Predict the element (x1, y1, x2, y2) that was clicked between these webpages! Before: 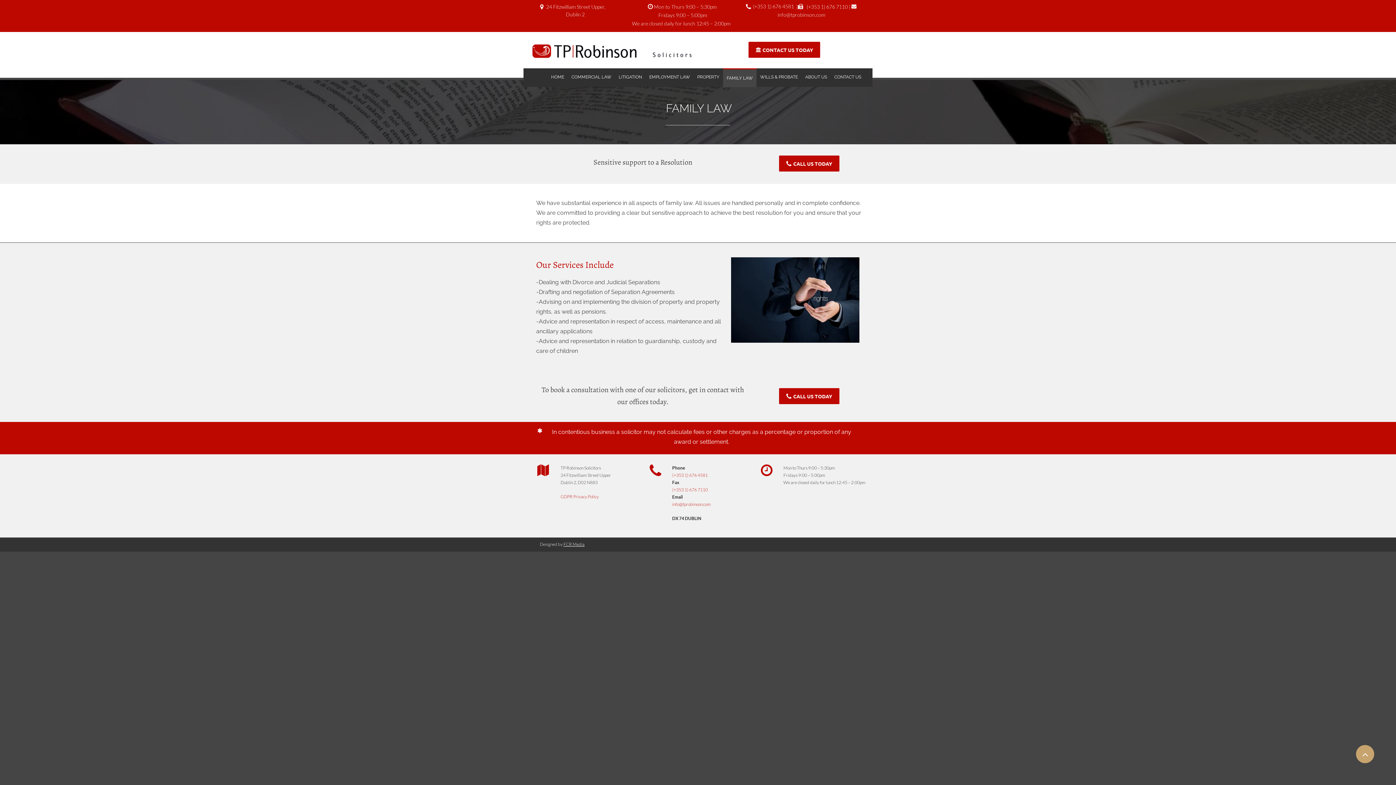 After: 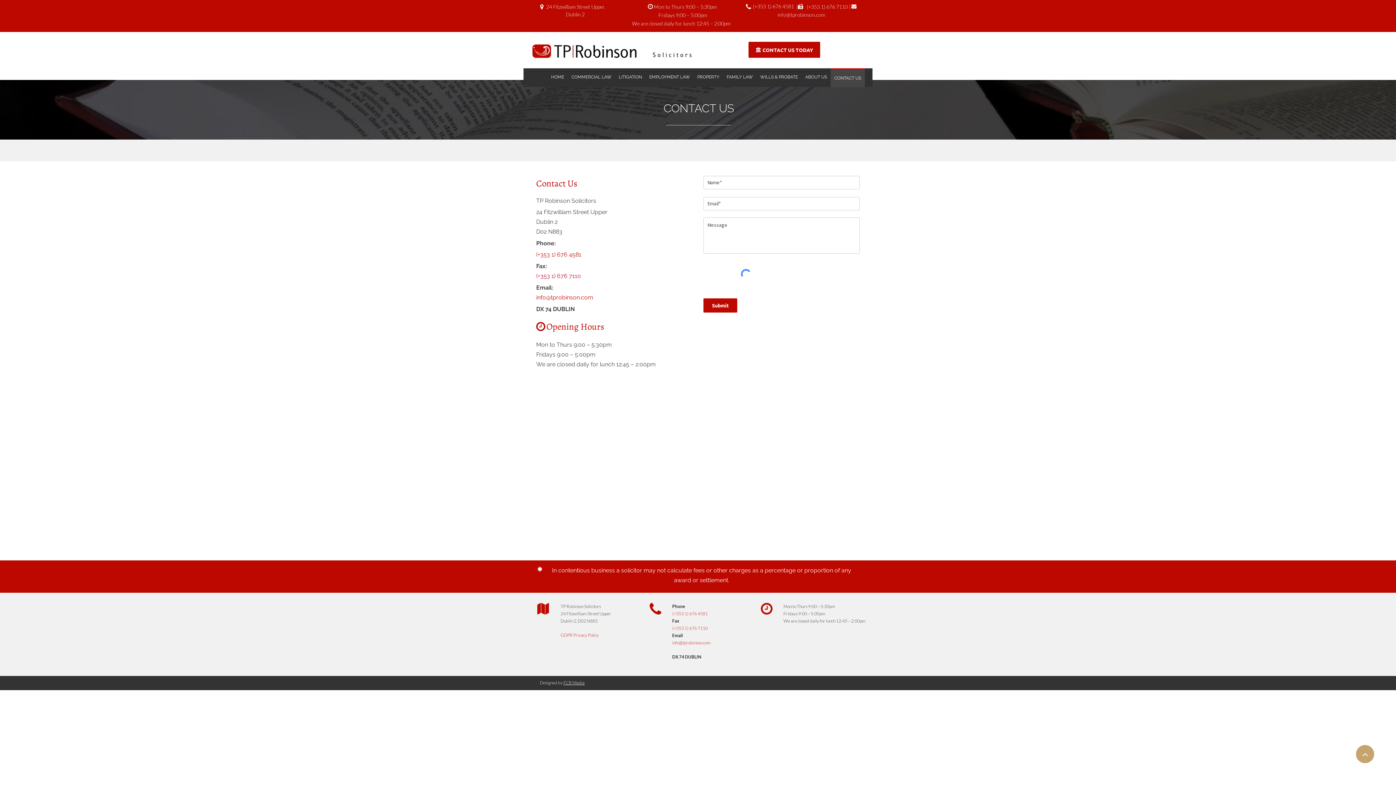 Action: label: (+353 1) 676 7110 bbox: (672, 488, 708, 492)